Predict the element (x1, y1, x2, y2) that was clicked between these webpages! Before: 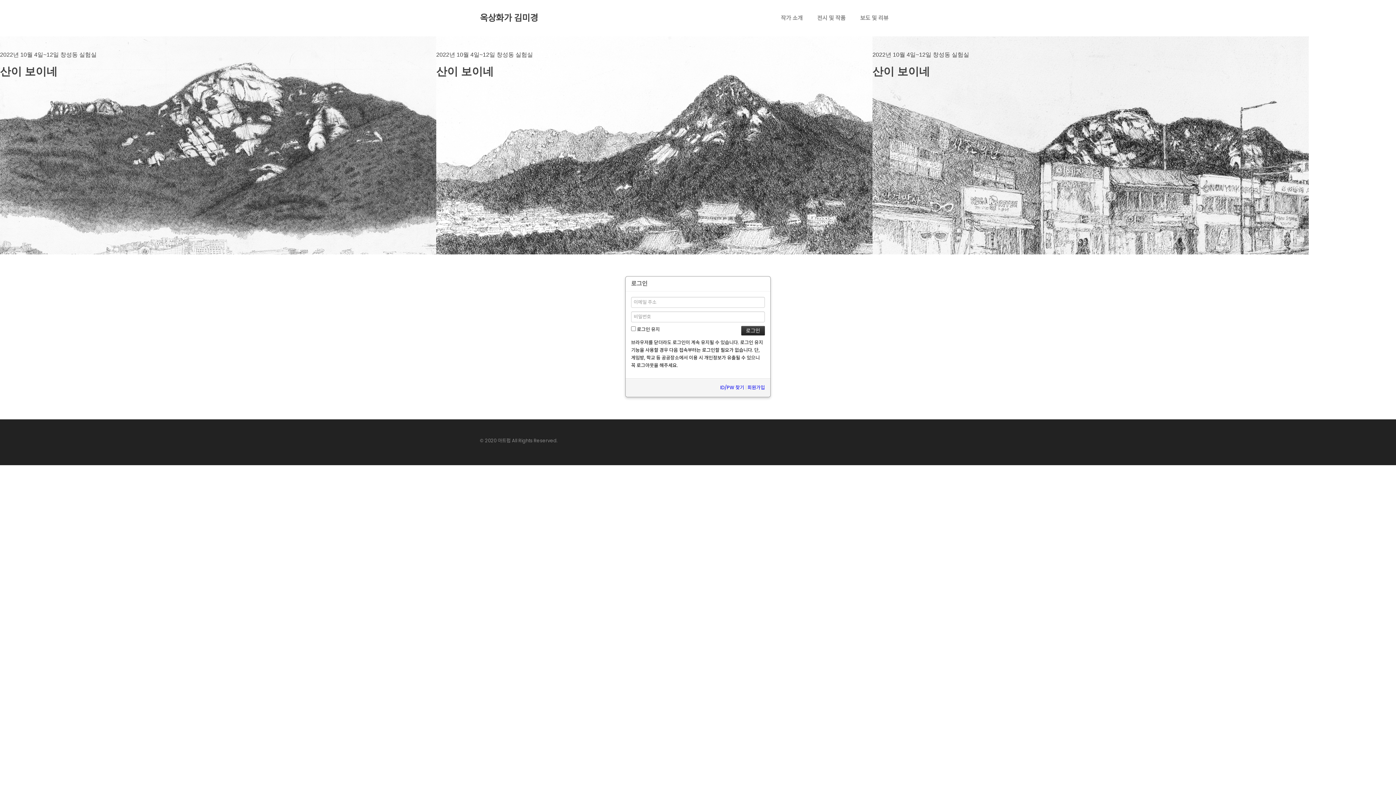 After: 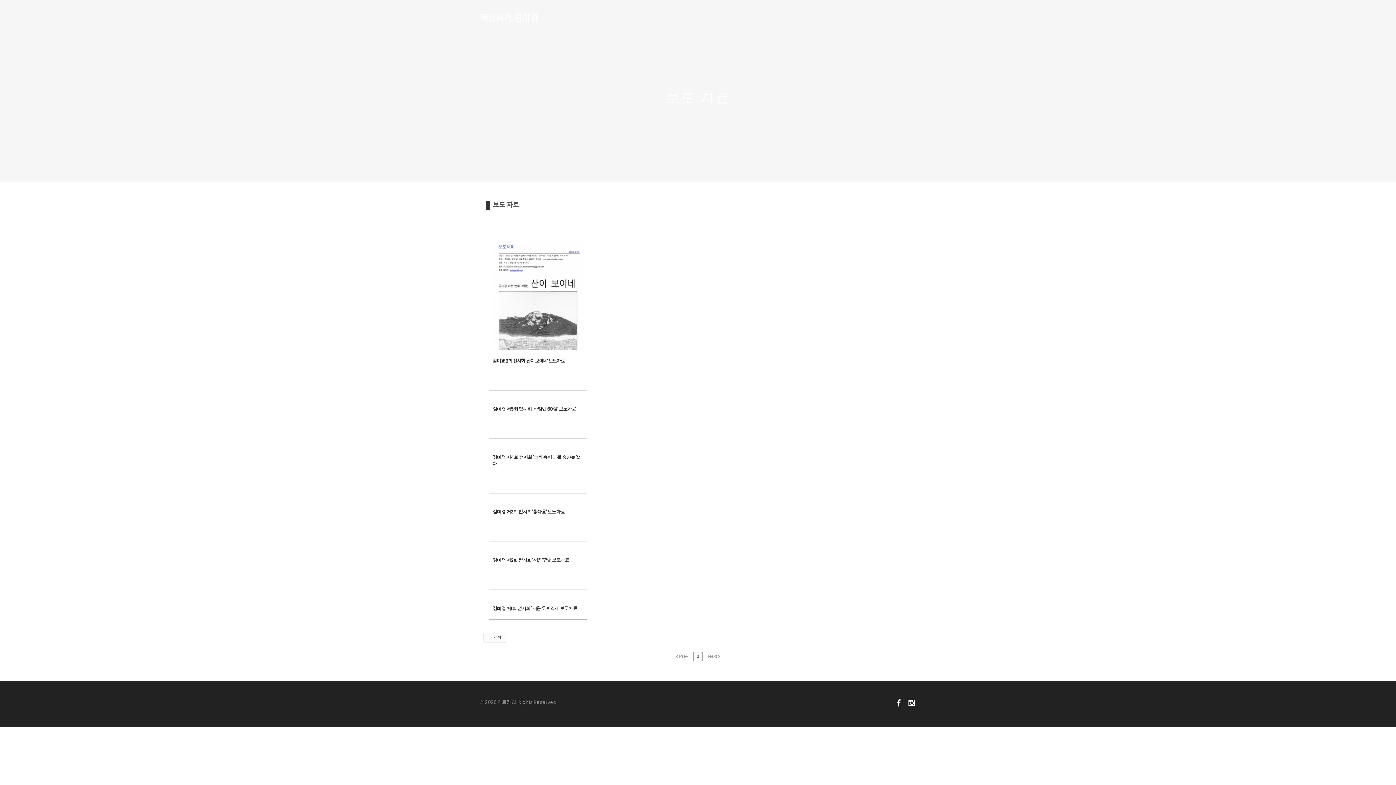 Action: label: 보도 및 리뷰 bbox: (853, 0, 896, 36)